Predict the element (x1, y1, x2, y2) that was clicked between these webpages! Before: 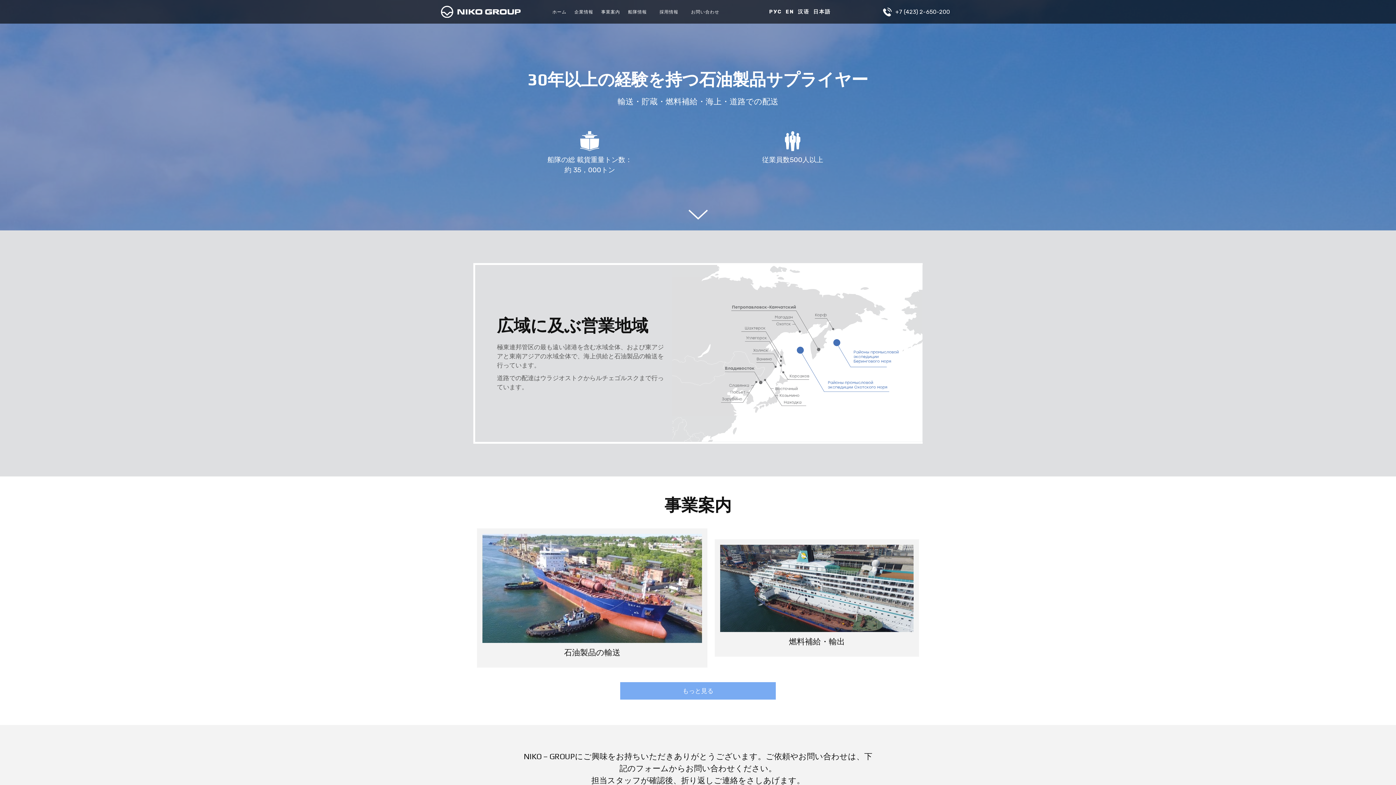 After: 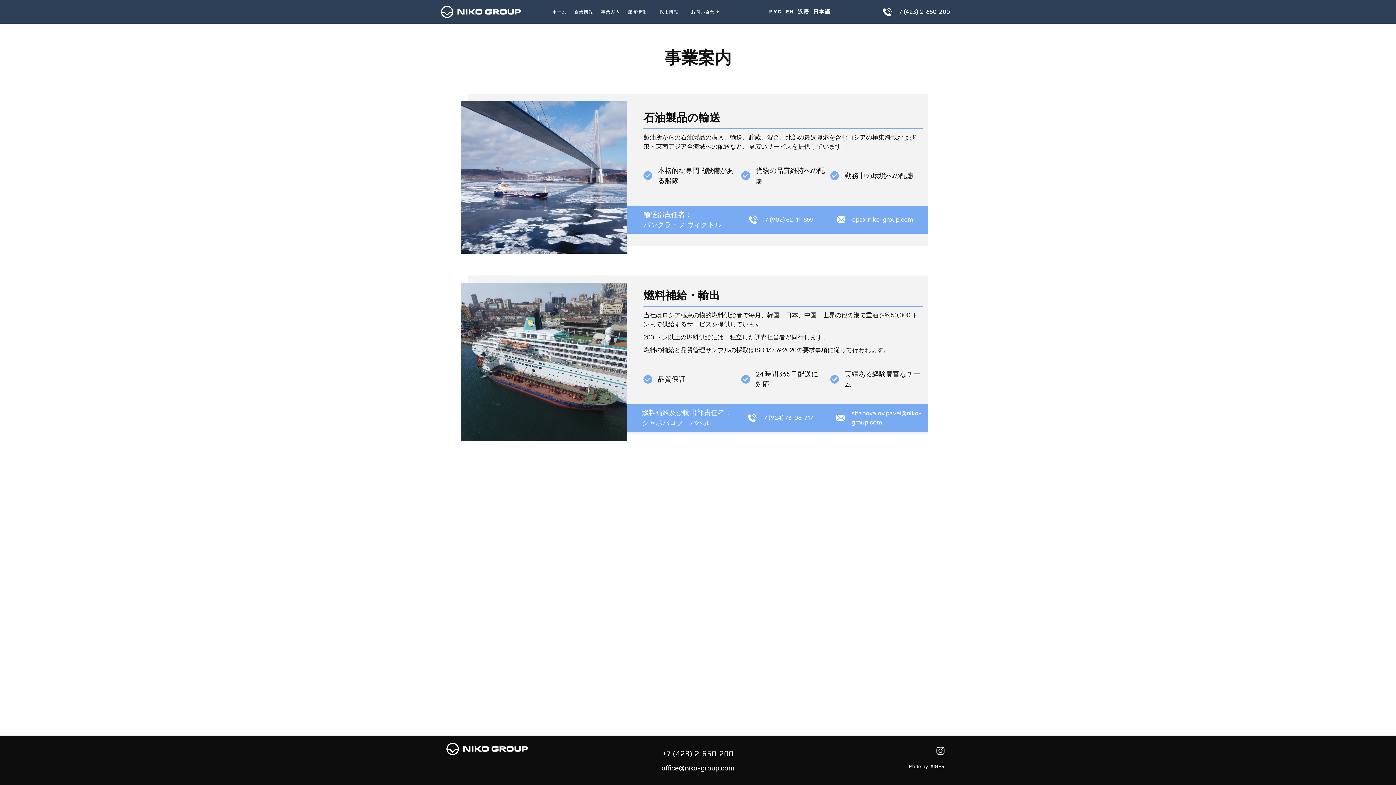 Action: label: もっと見る bbox: (620, 687, 776, 694)